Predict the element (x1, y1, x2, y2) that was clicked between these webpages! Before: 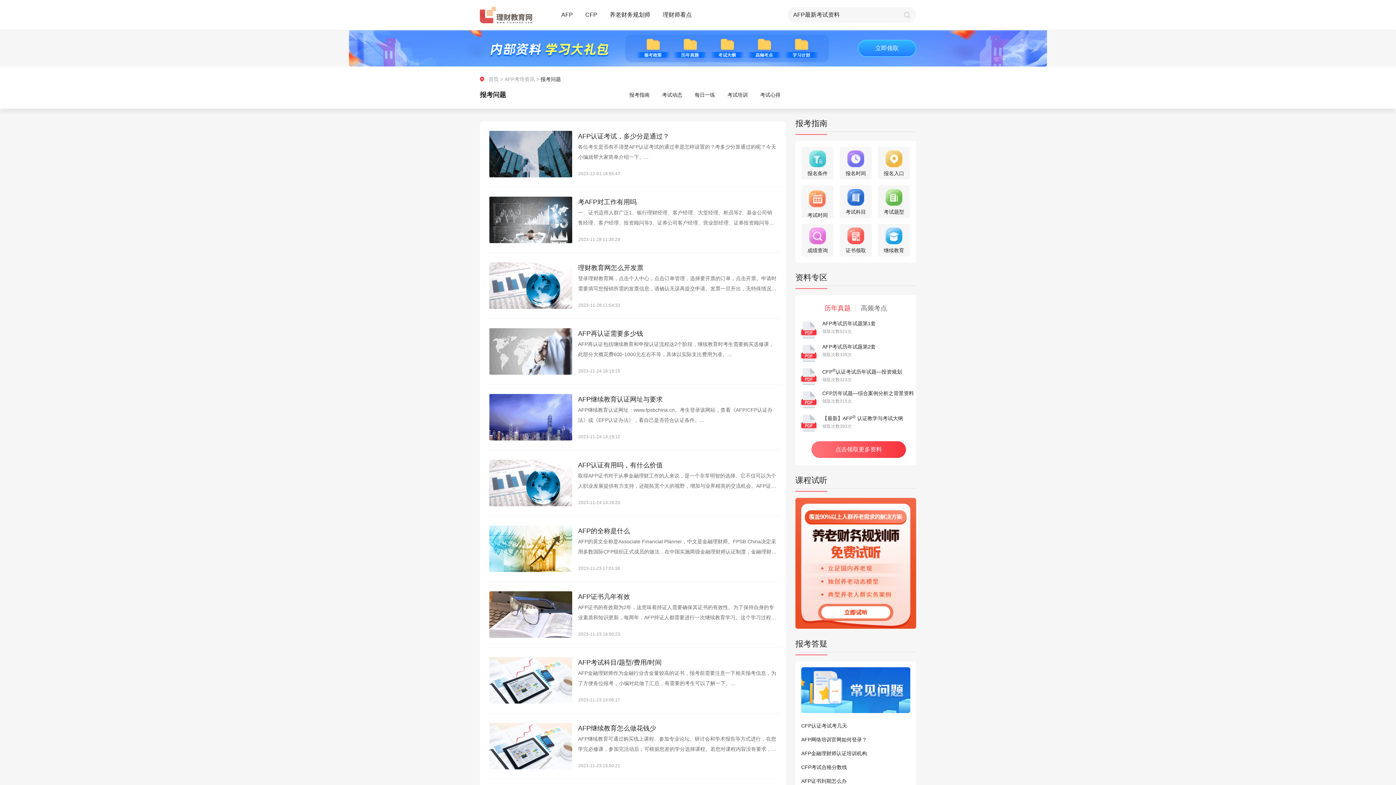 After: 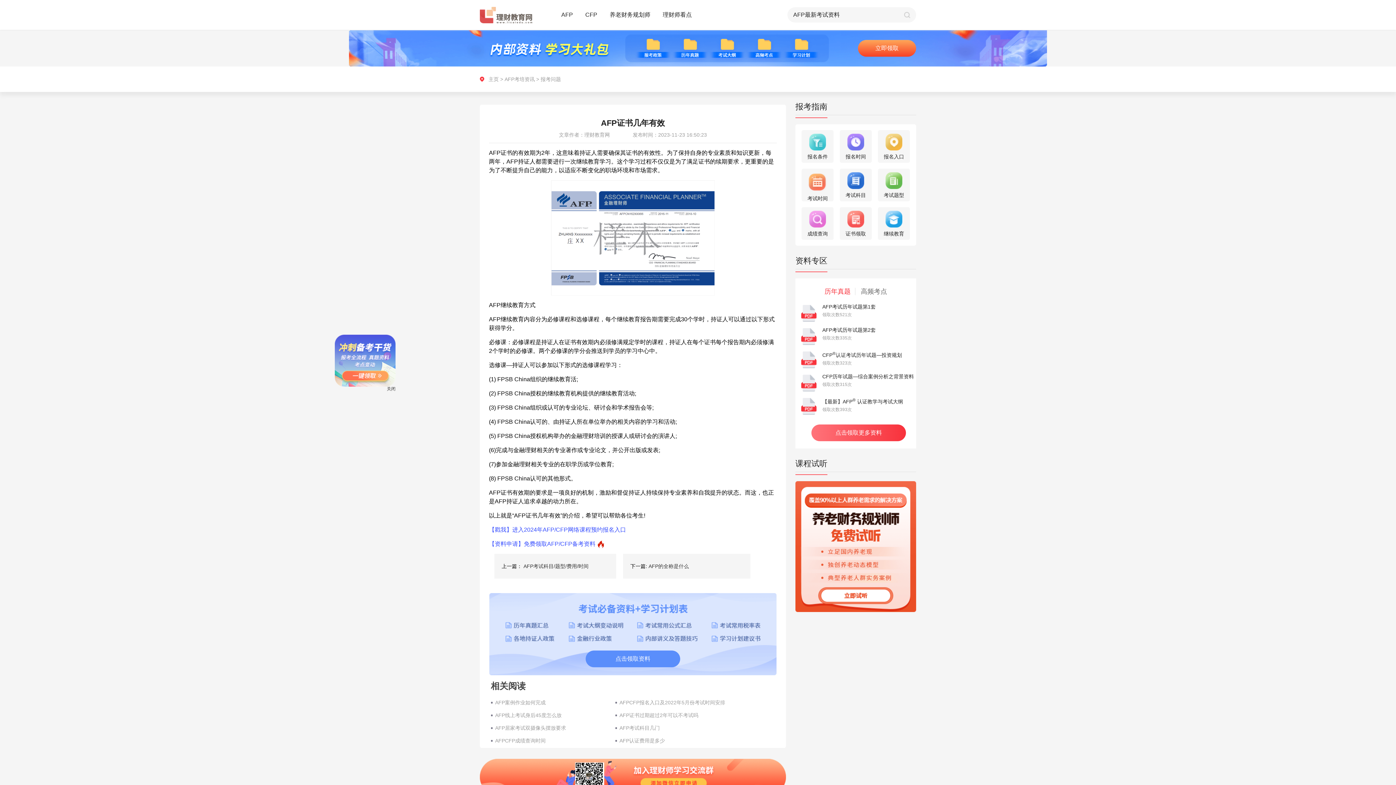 Action: bbox: (489, 591, 572, 638)